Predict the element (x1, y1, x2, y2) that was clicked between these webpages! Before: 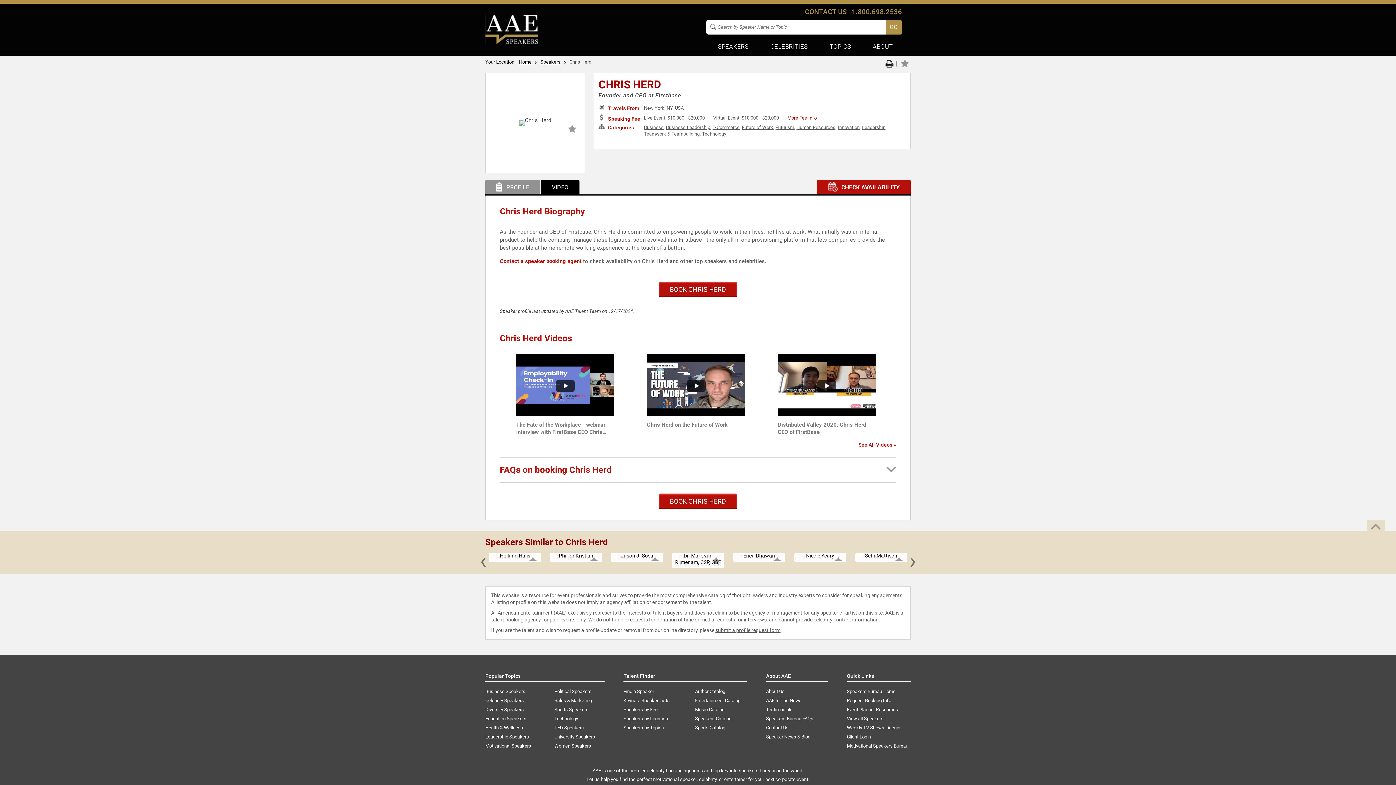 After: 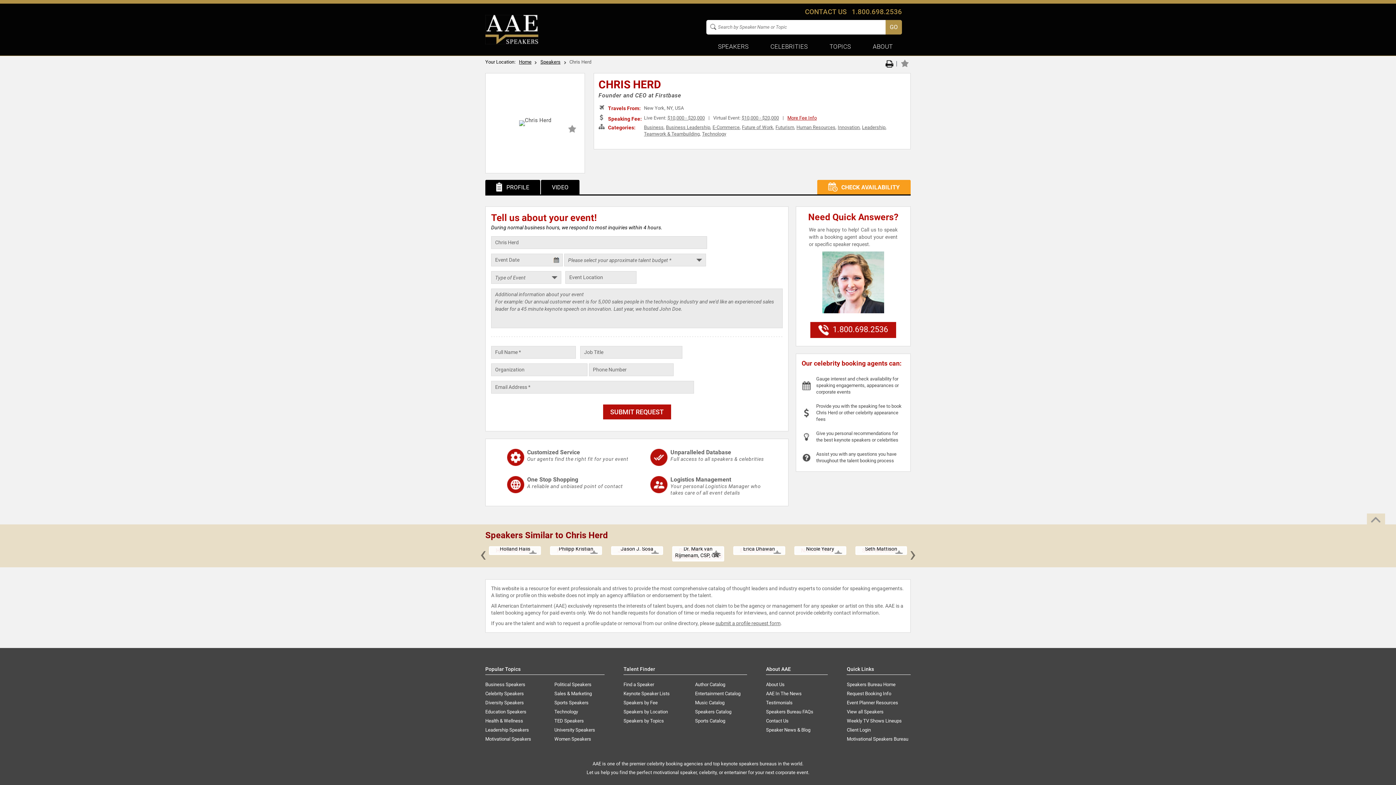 Action: bbox: (817, 179, 910, 194) label: CHECK AVAILABILITY